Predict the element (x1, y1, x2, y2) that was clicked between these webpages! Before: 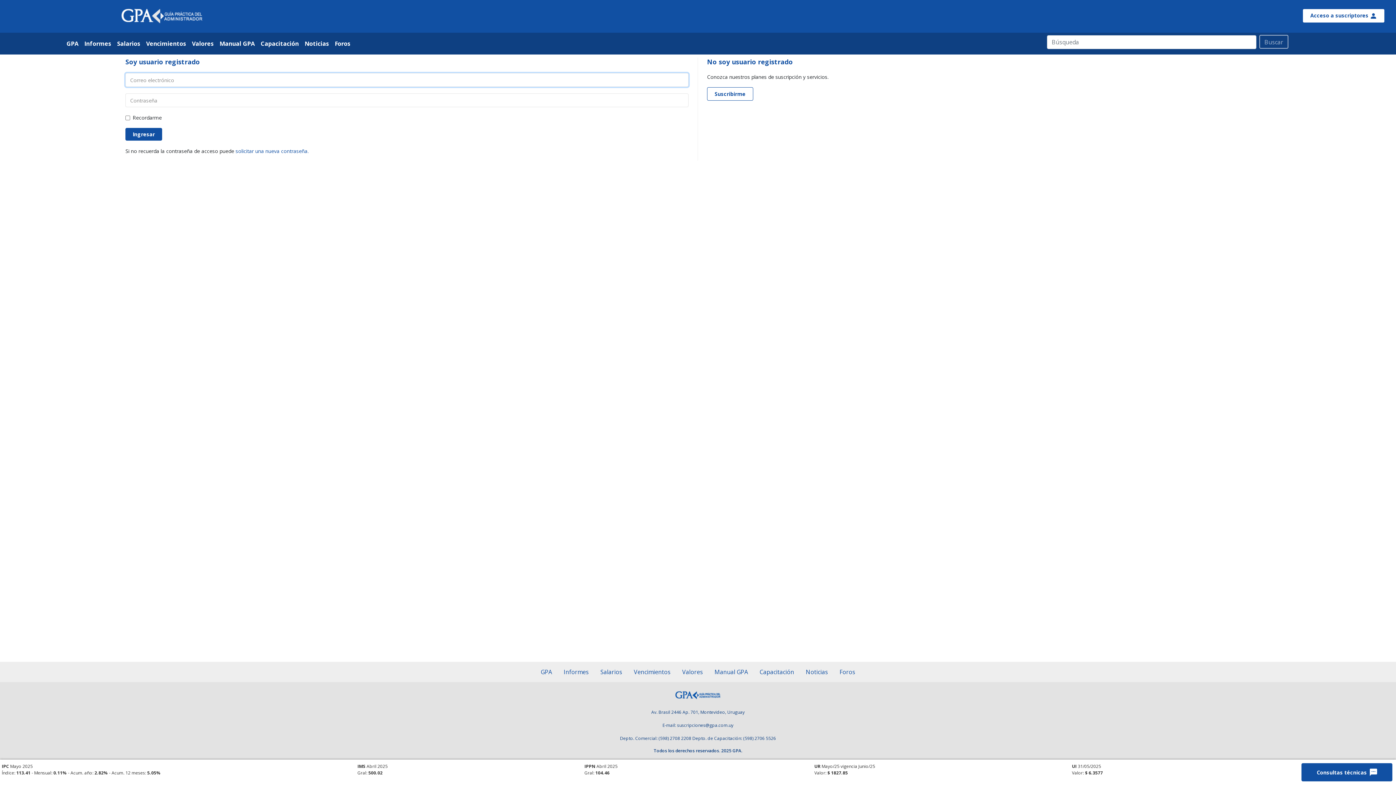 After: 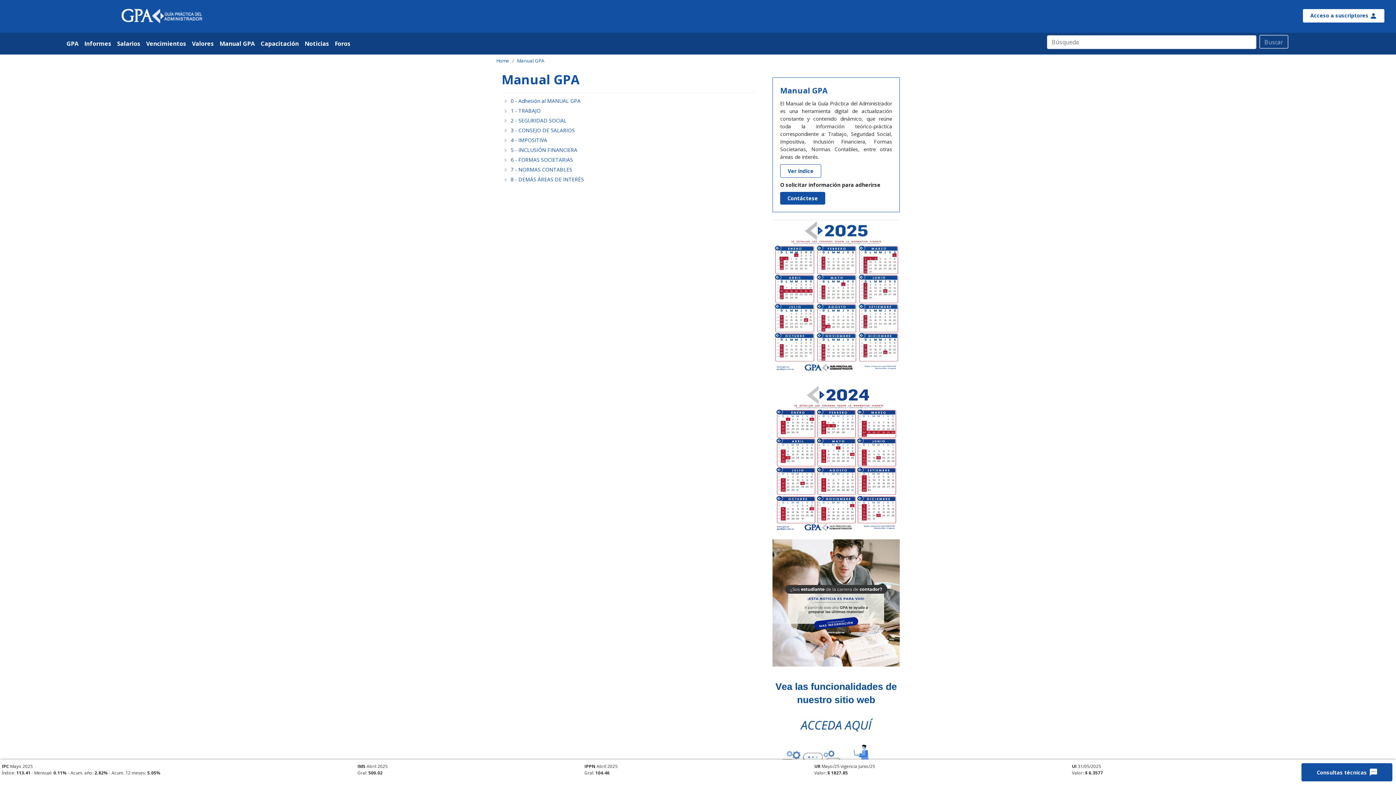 Action: bbox: (708, 662, 754, 682) label: Manual GPA